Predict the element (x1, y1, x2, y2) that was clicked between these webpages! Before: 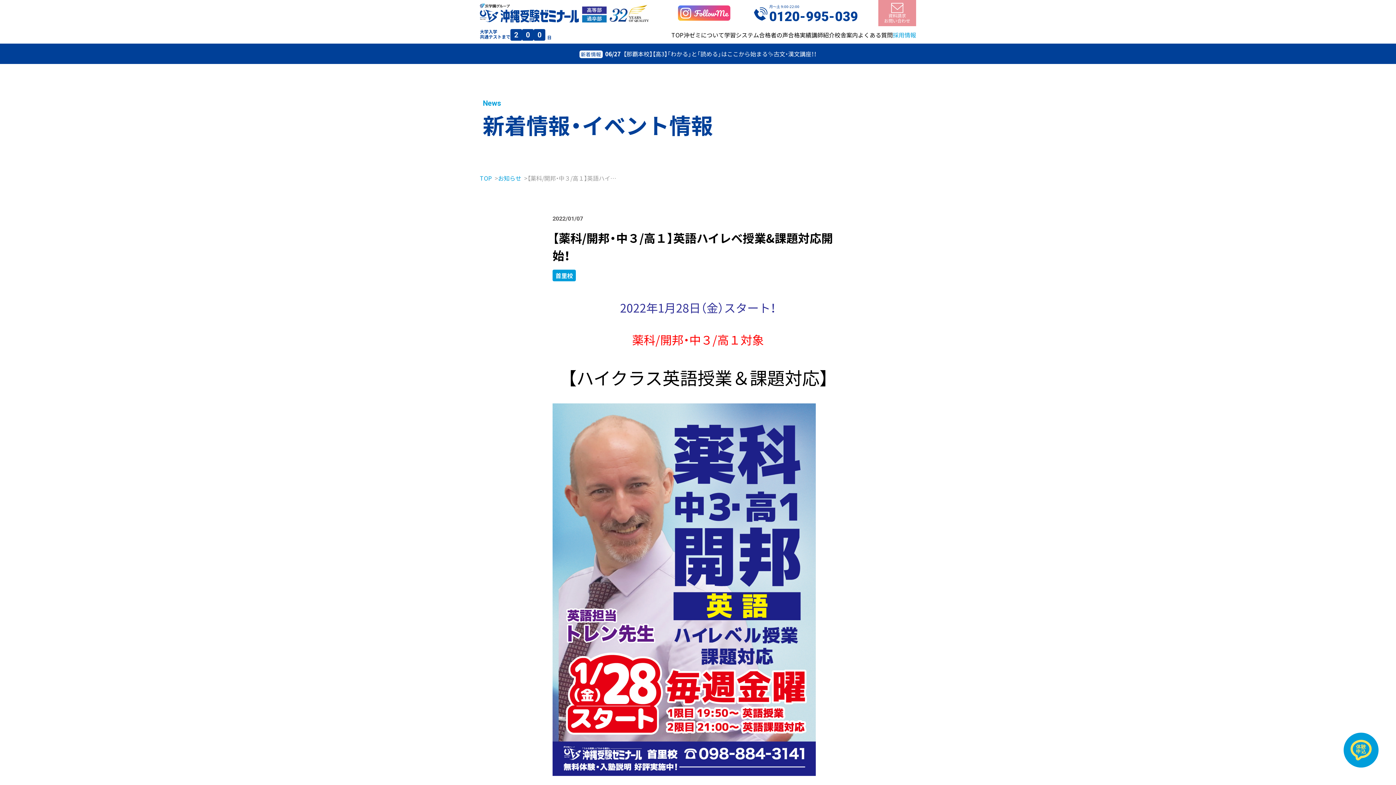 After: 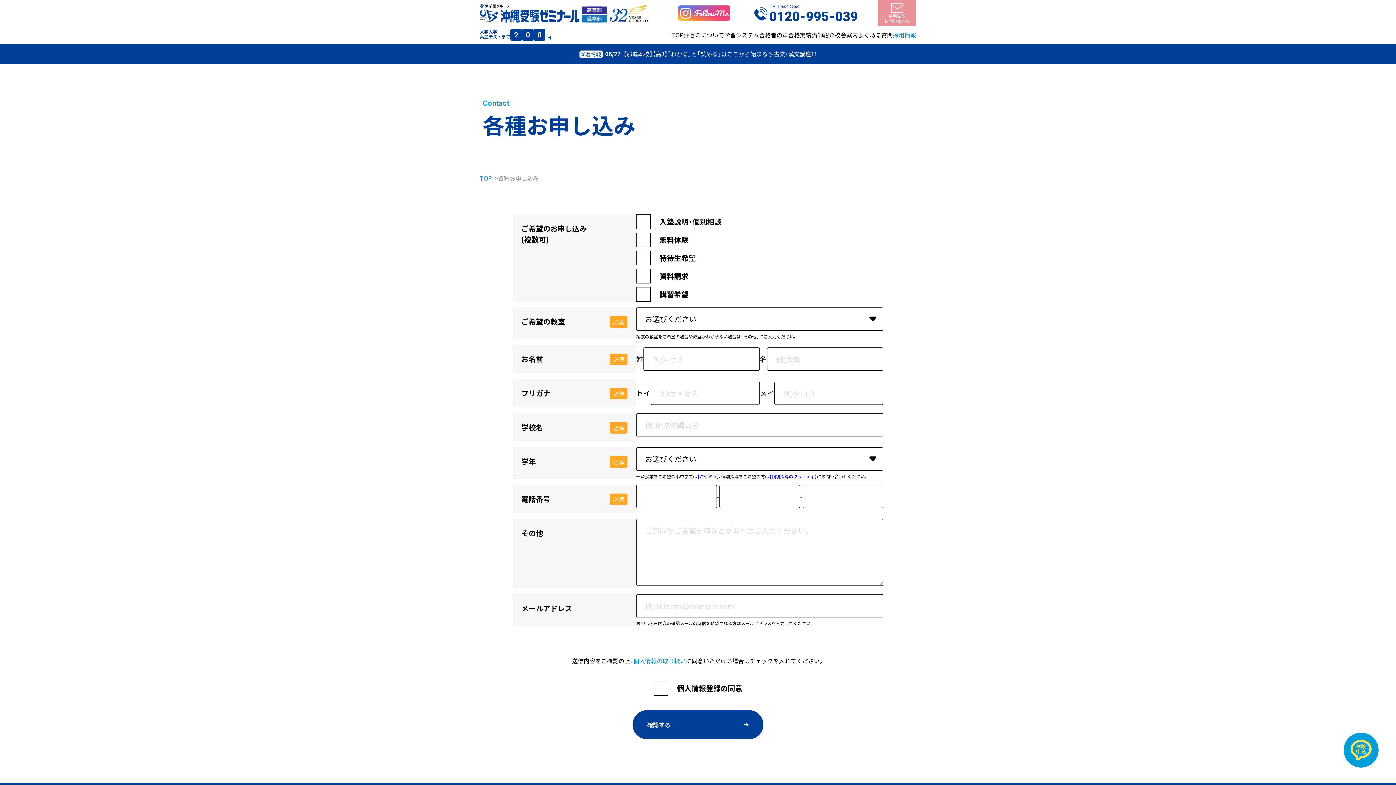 Action: bbox: (878, 0, 916, 26) label: 資料請求
お問い合わせ